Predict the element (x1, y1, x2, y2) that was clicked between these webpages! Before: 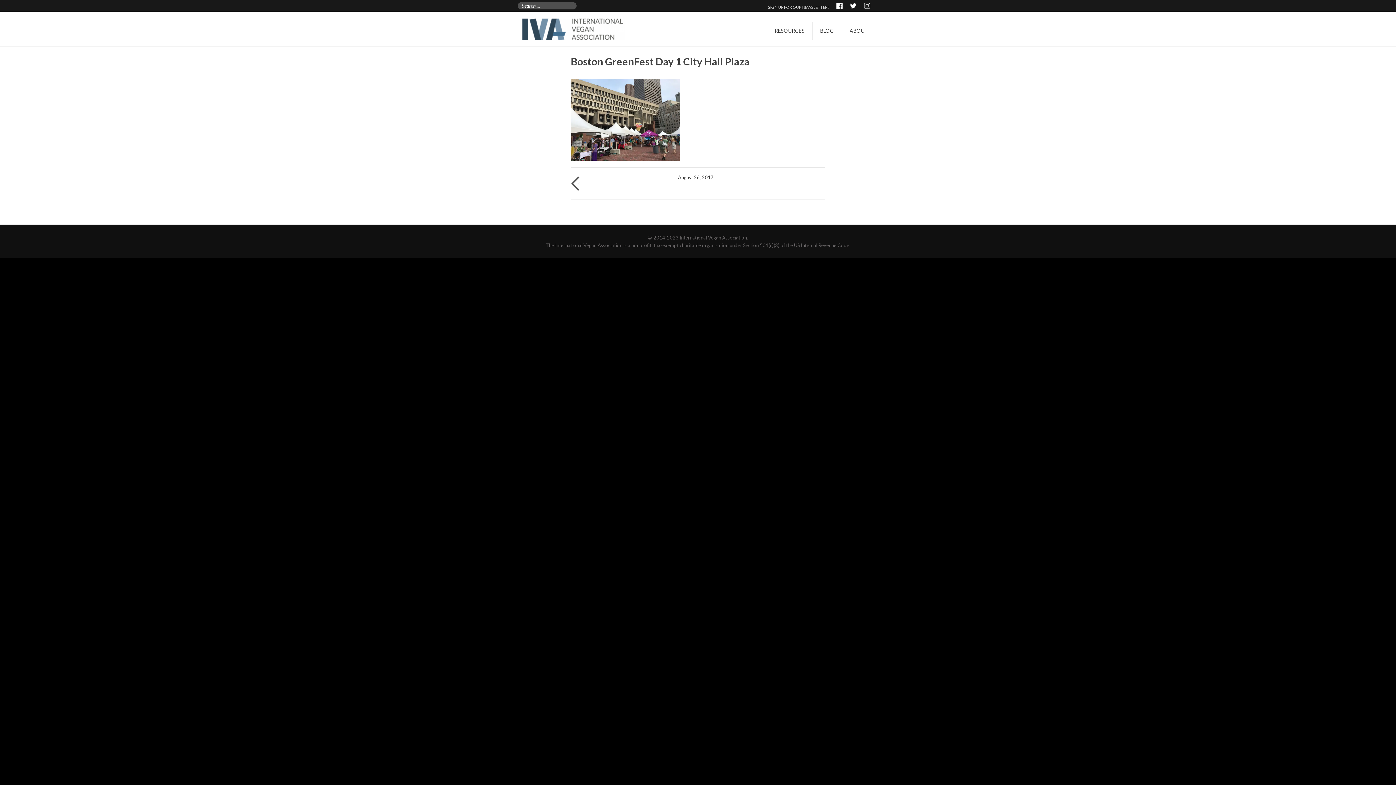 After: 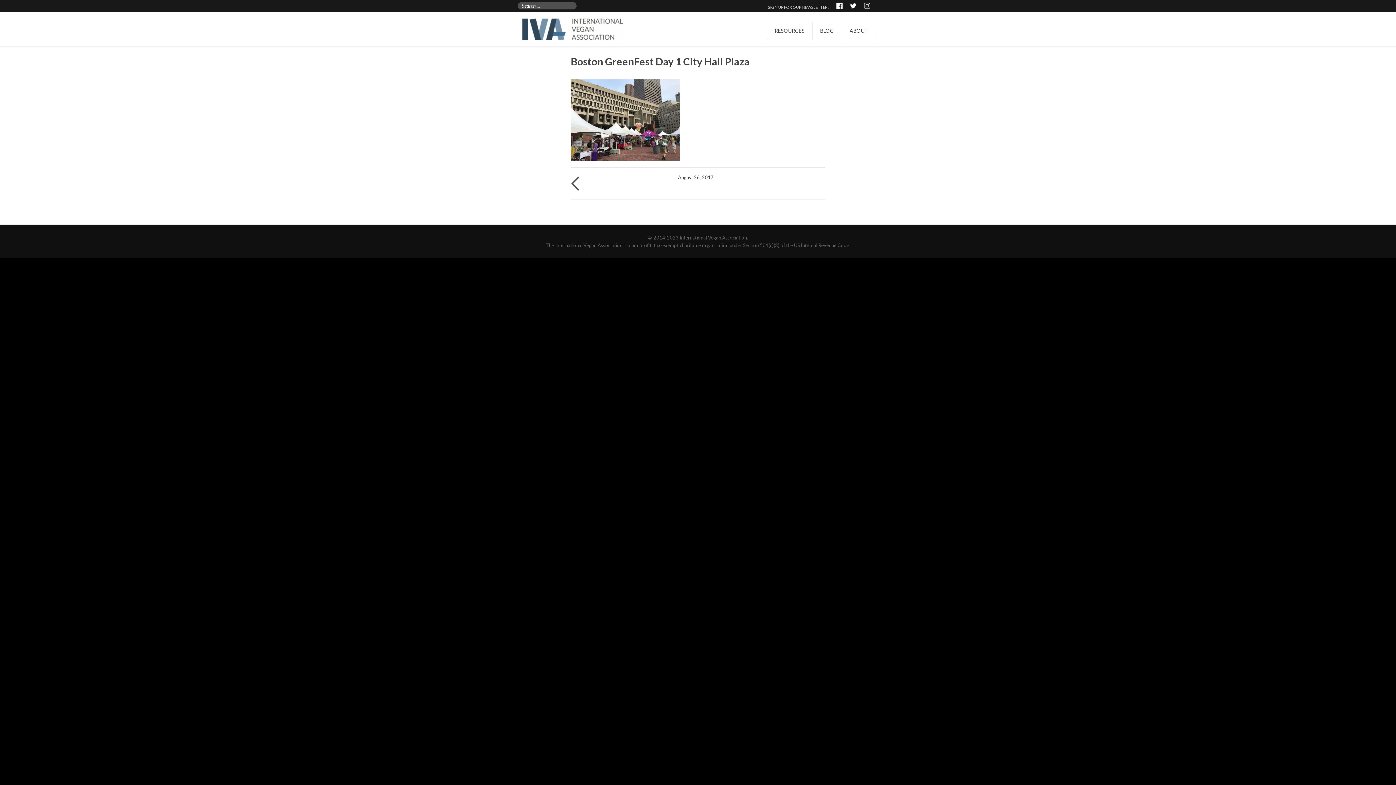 Action: bbox: (570, 176, 579, 190)